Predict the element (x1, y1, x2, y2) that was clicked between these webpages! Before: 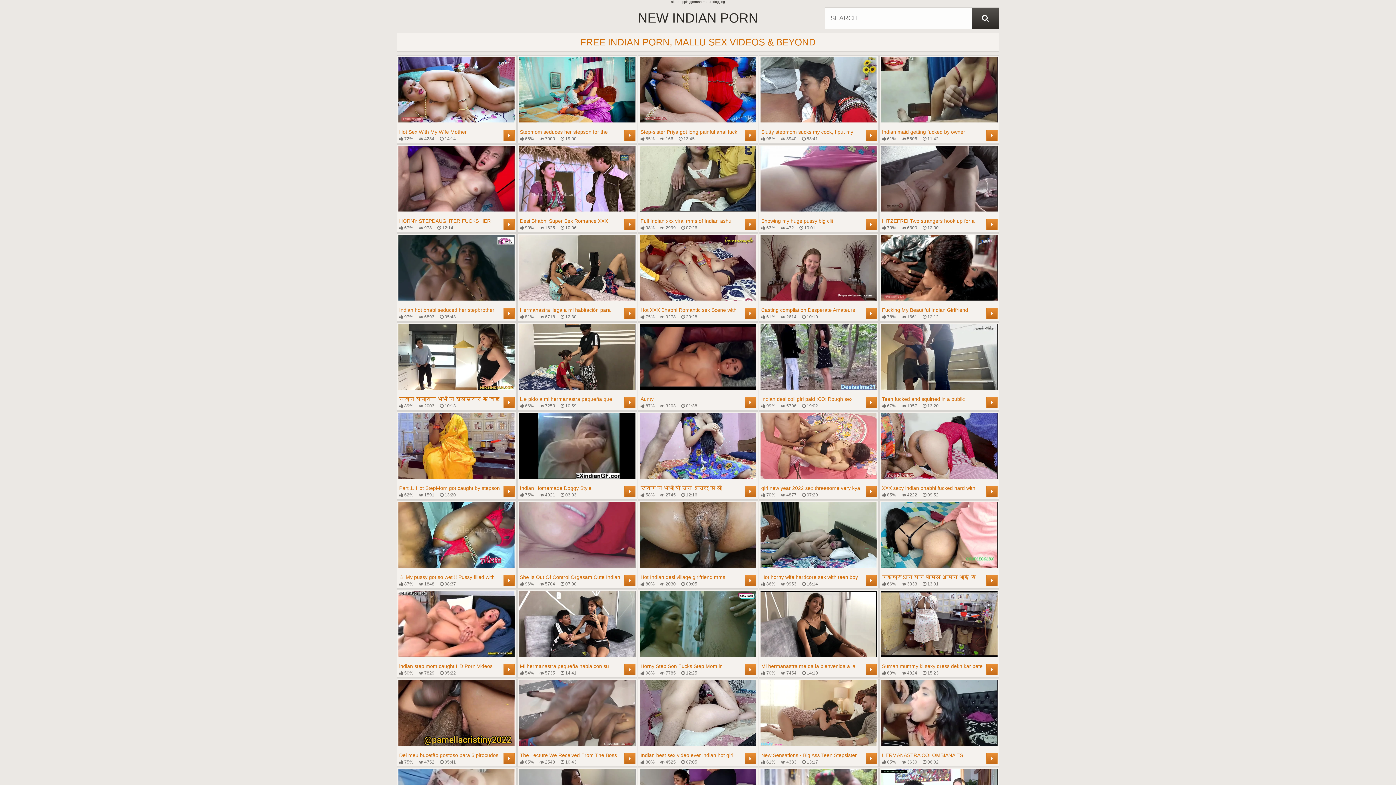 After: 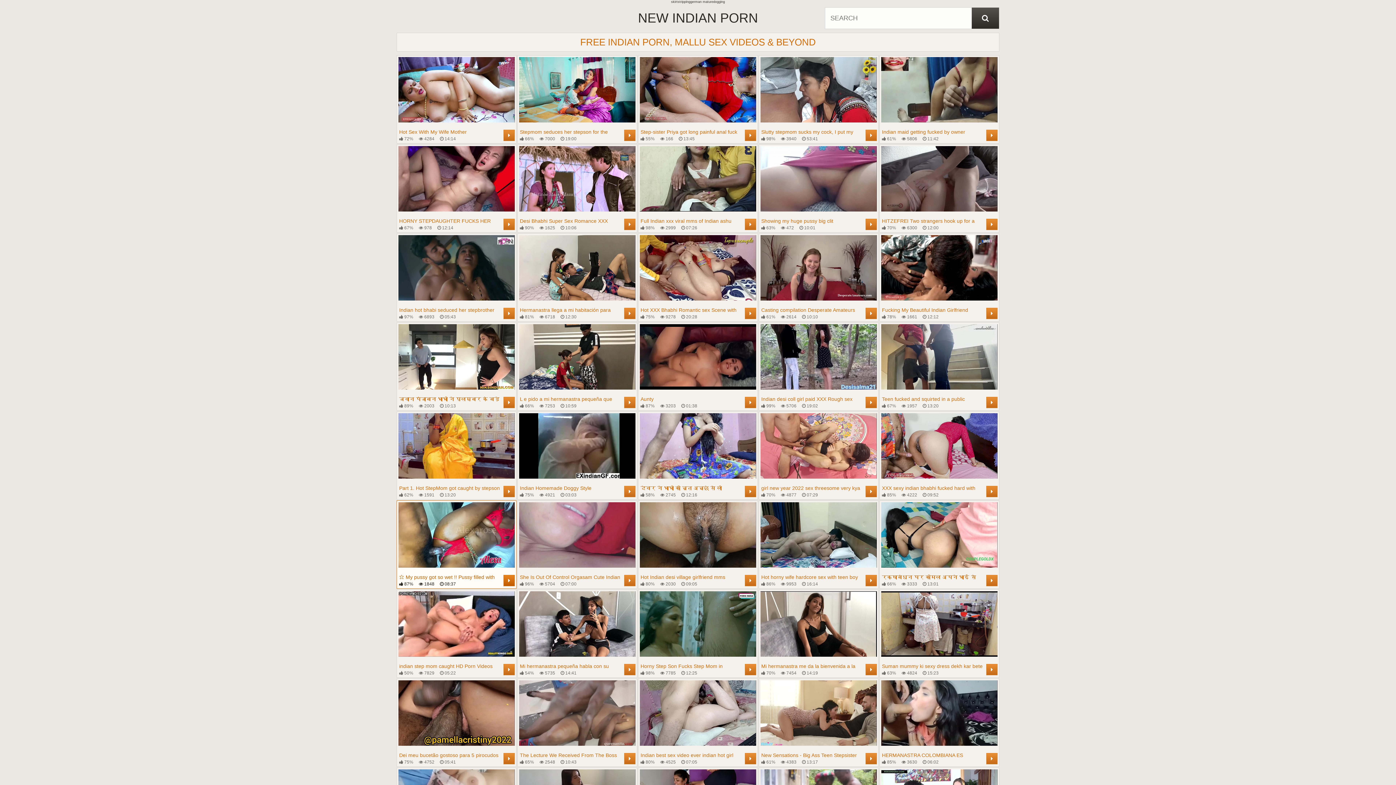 Action: bbox: (398, 502, 514, 587) label: ⭐ My pussy got so wet !! Pussy filled with deep creampie
 87%
 1848
 08:37
	